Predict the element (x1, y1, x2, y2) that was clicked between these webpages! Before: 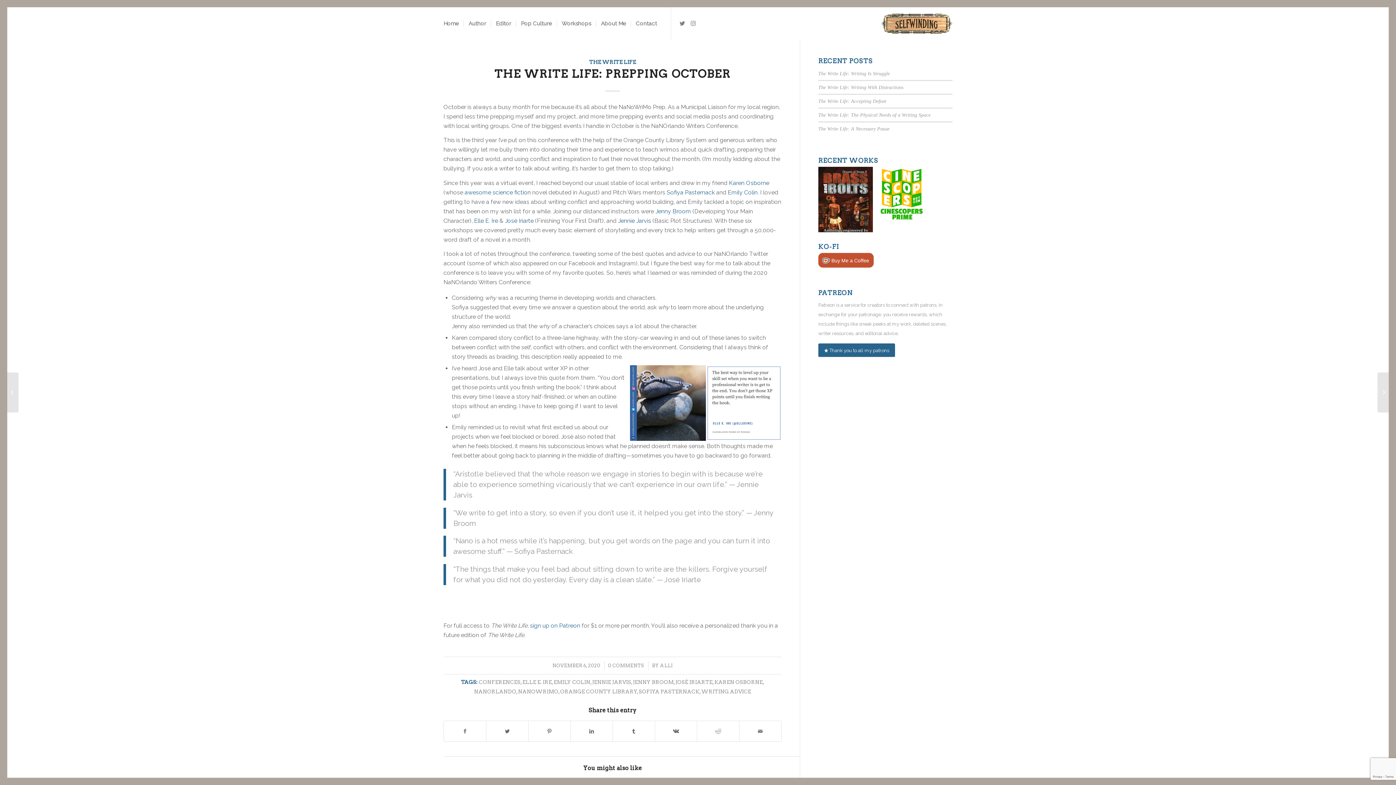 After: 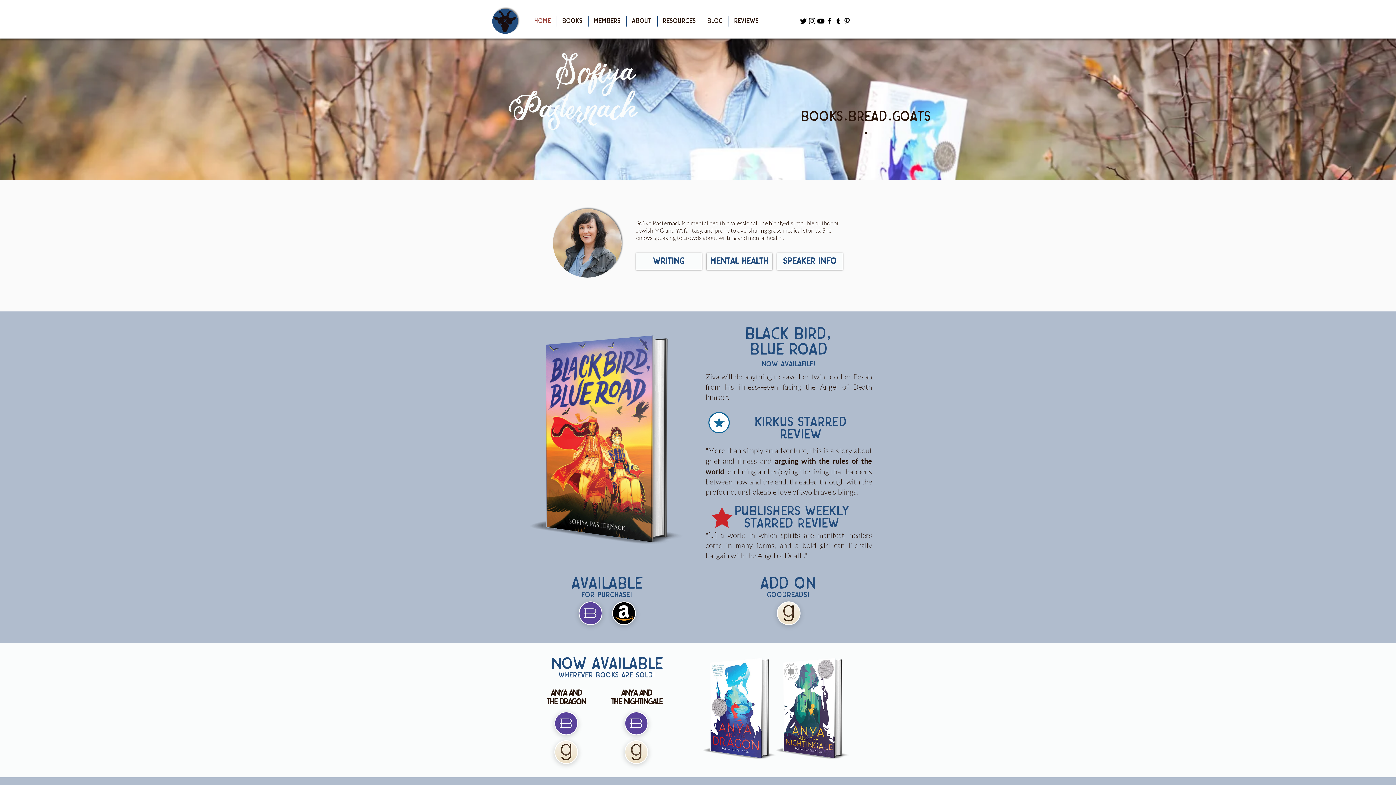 Action: bbox: (666, 189, 714, 195) label: Sofiya Pasternack